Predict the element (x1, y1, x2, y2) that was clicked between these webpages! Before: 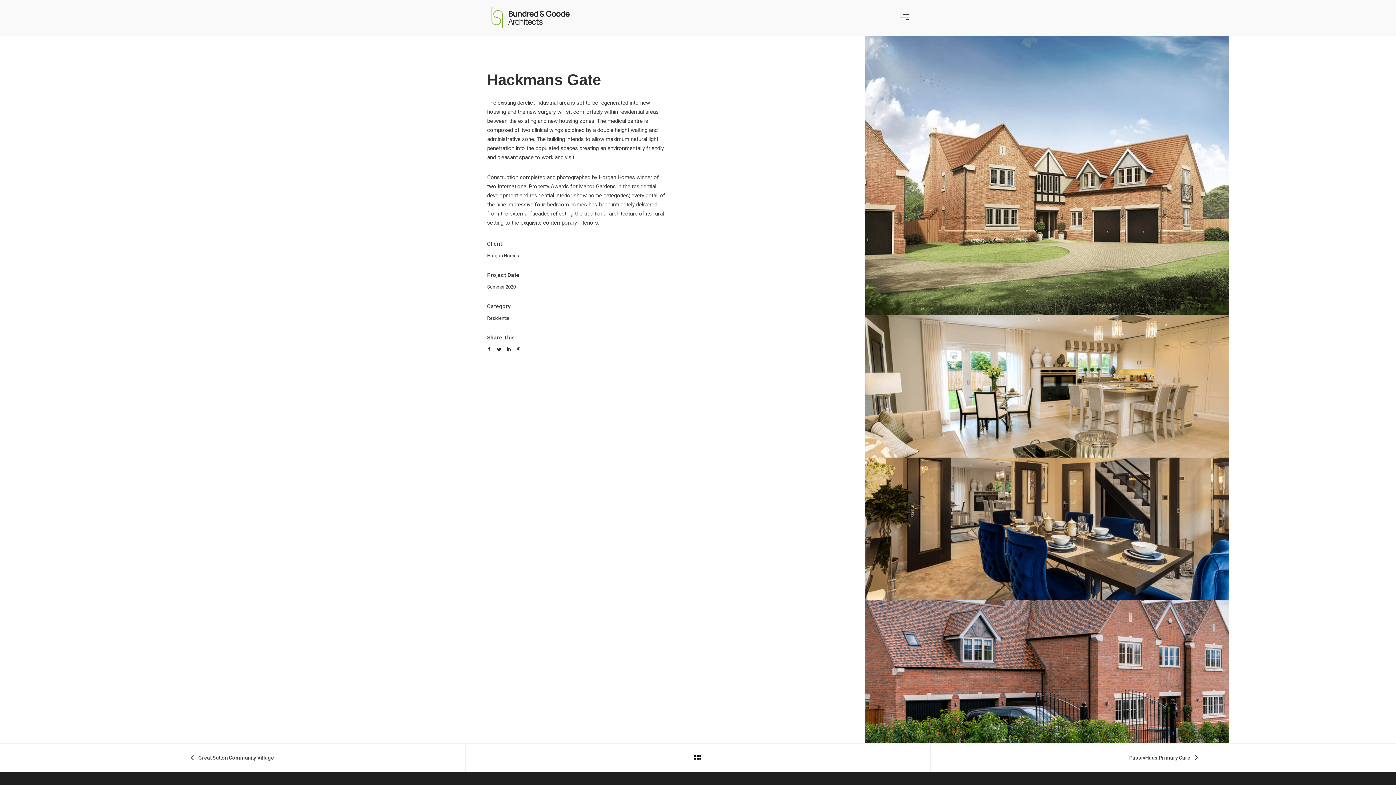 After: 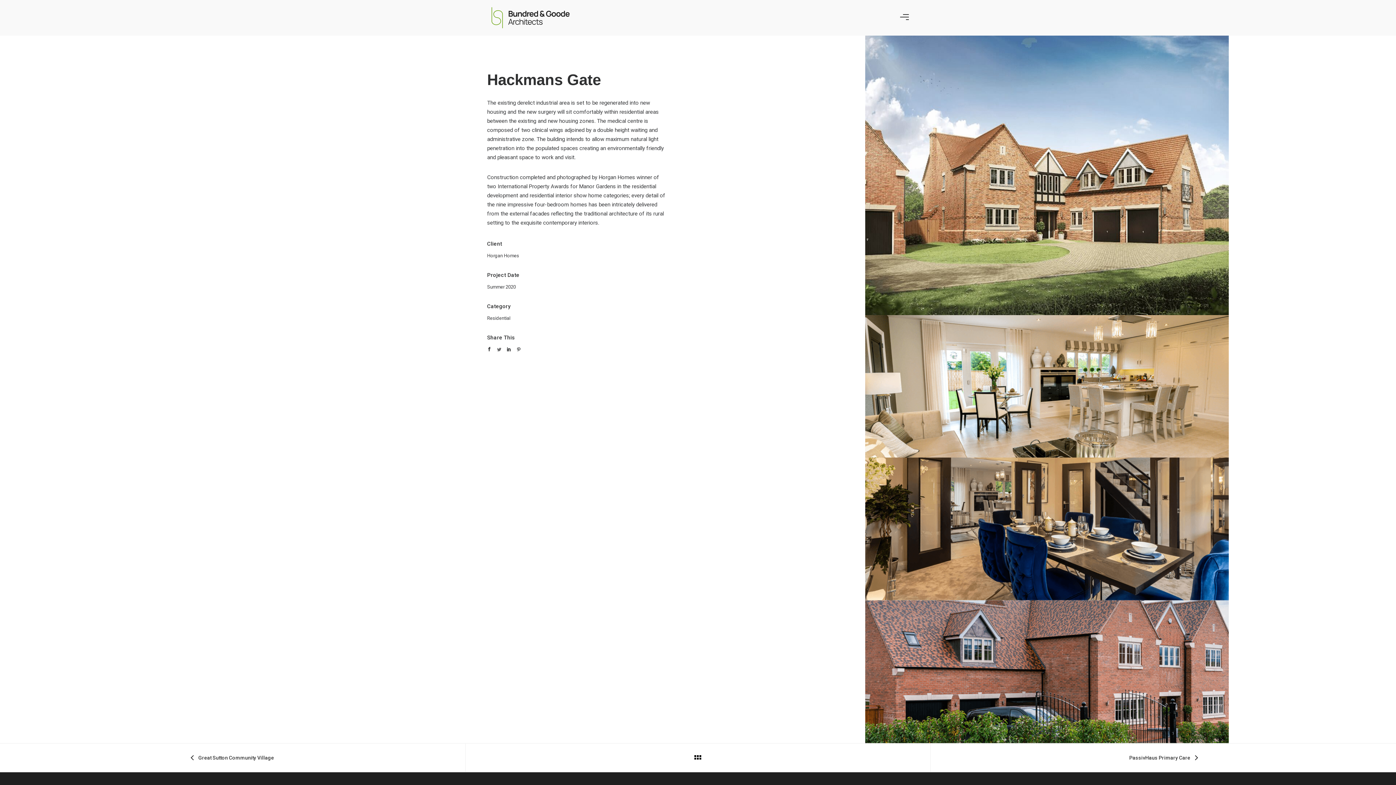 Action: bbox: (497, 347, 501, 352)